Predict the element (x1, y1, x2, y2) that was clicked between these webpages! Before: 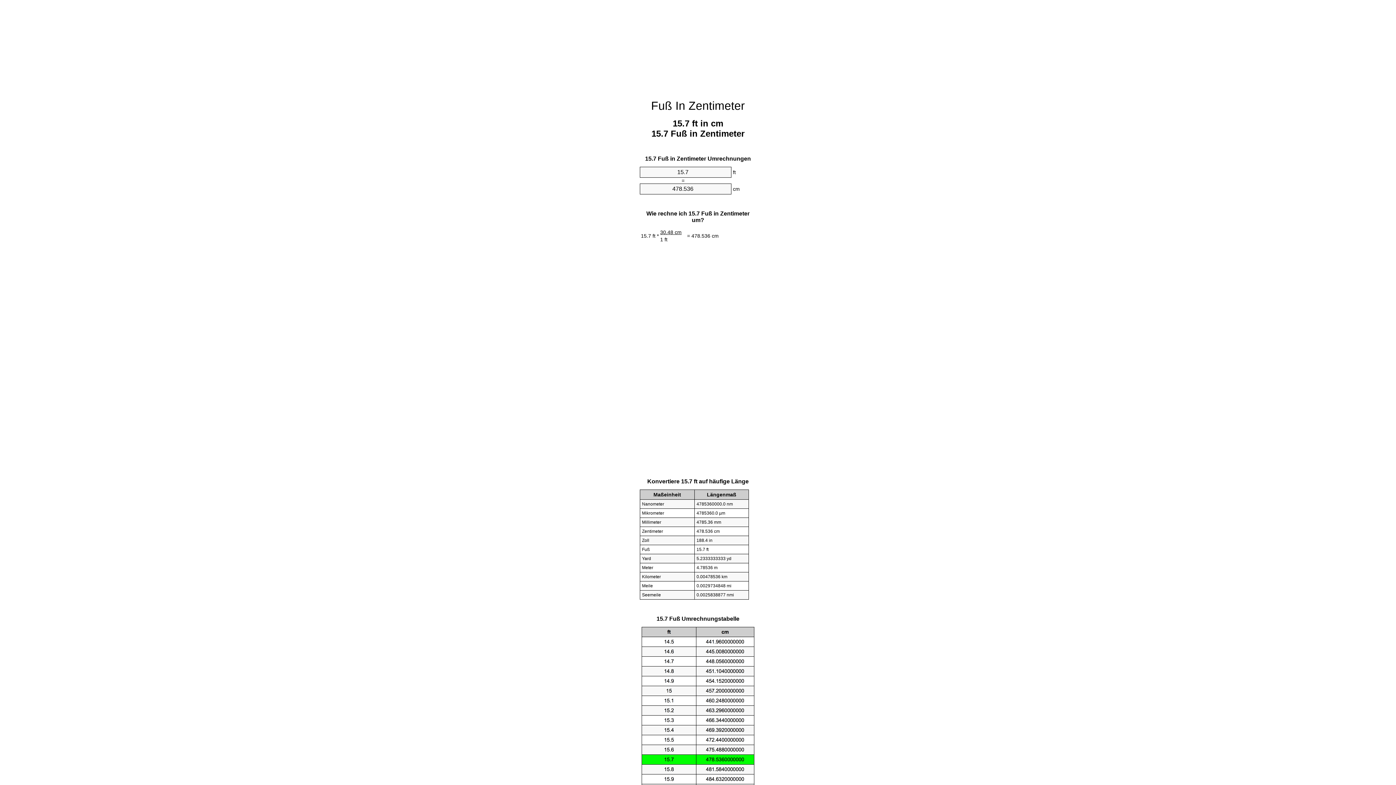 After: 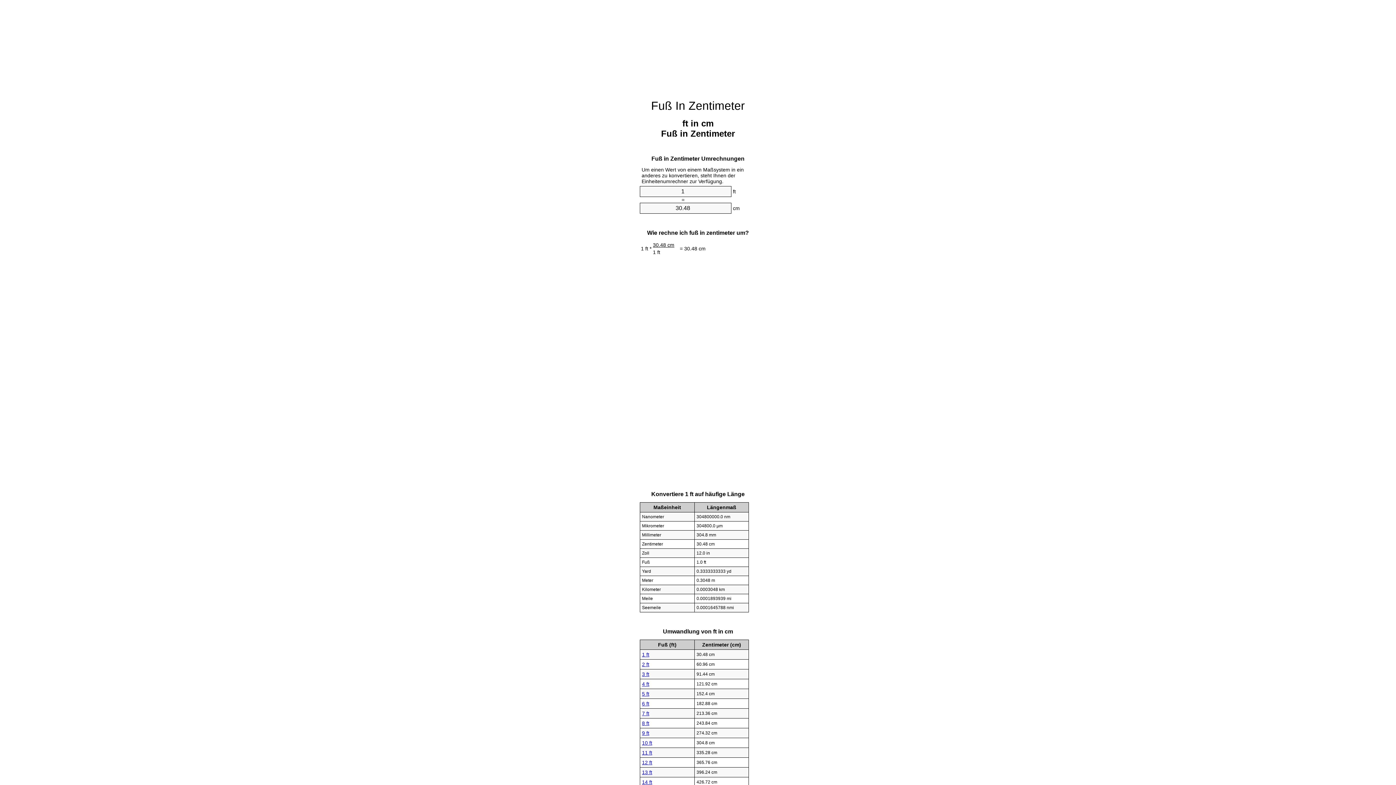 Action: label: Fuß In Zentimeter bbox: (651, 99, 745, 112)